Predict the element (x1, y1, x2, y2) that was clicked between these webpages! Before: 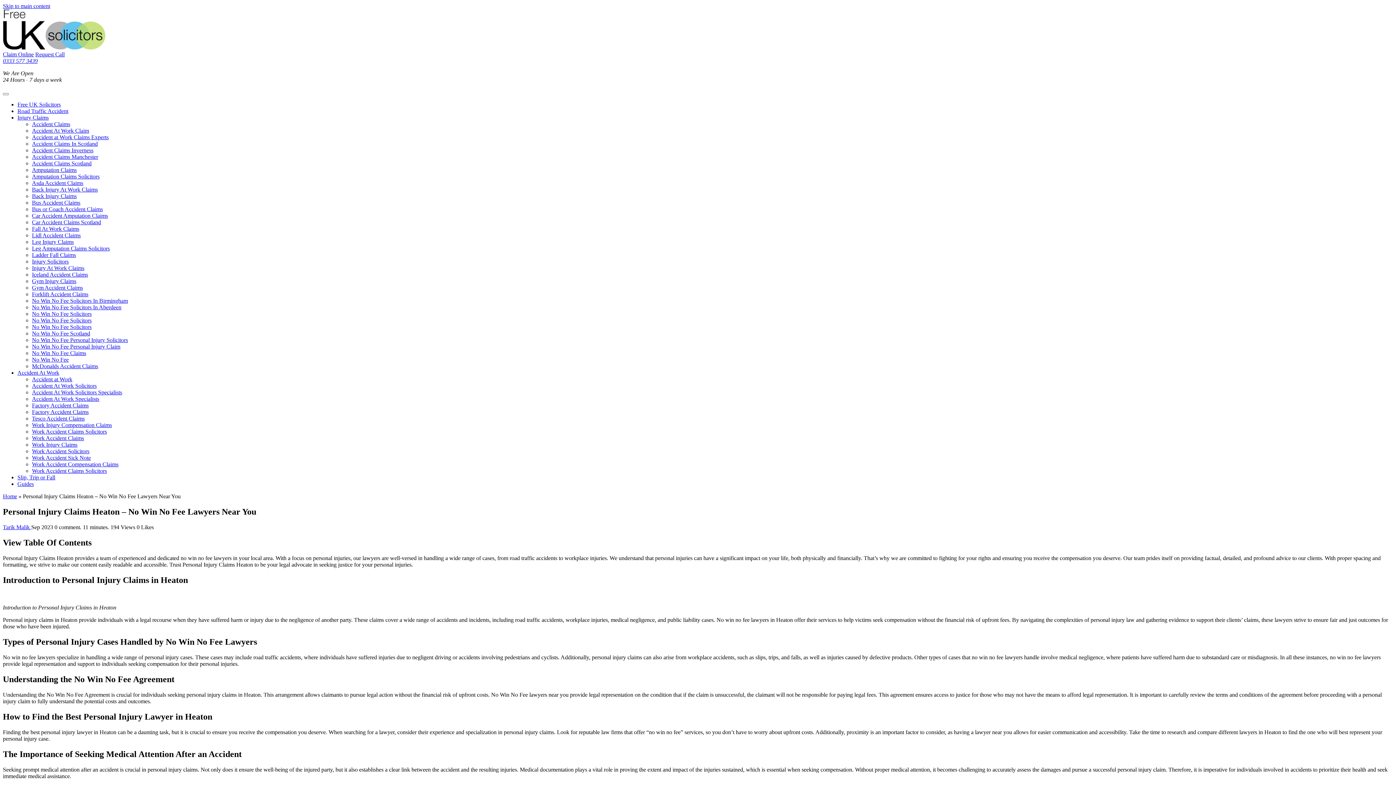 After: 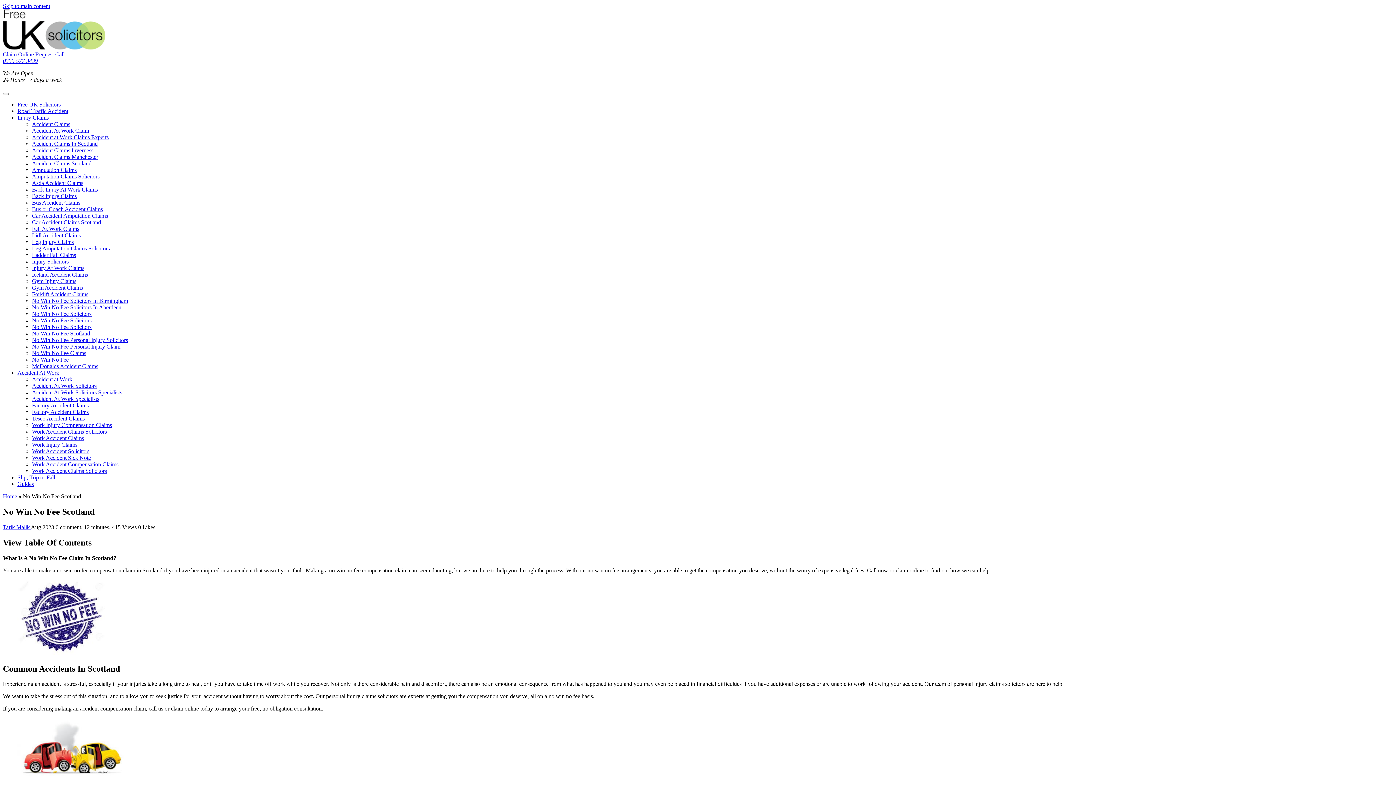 Action: label: No Win No Fee Scotland bbox: (32, 330, 90, 336)